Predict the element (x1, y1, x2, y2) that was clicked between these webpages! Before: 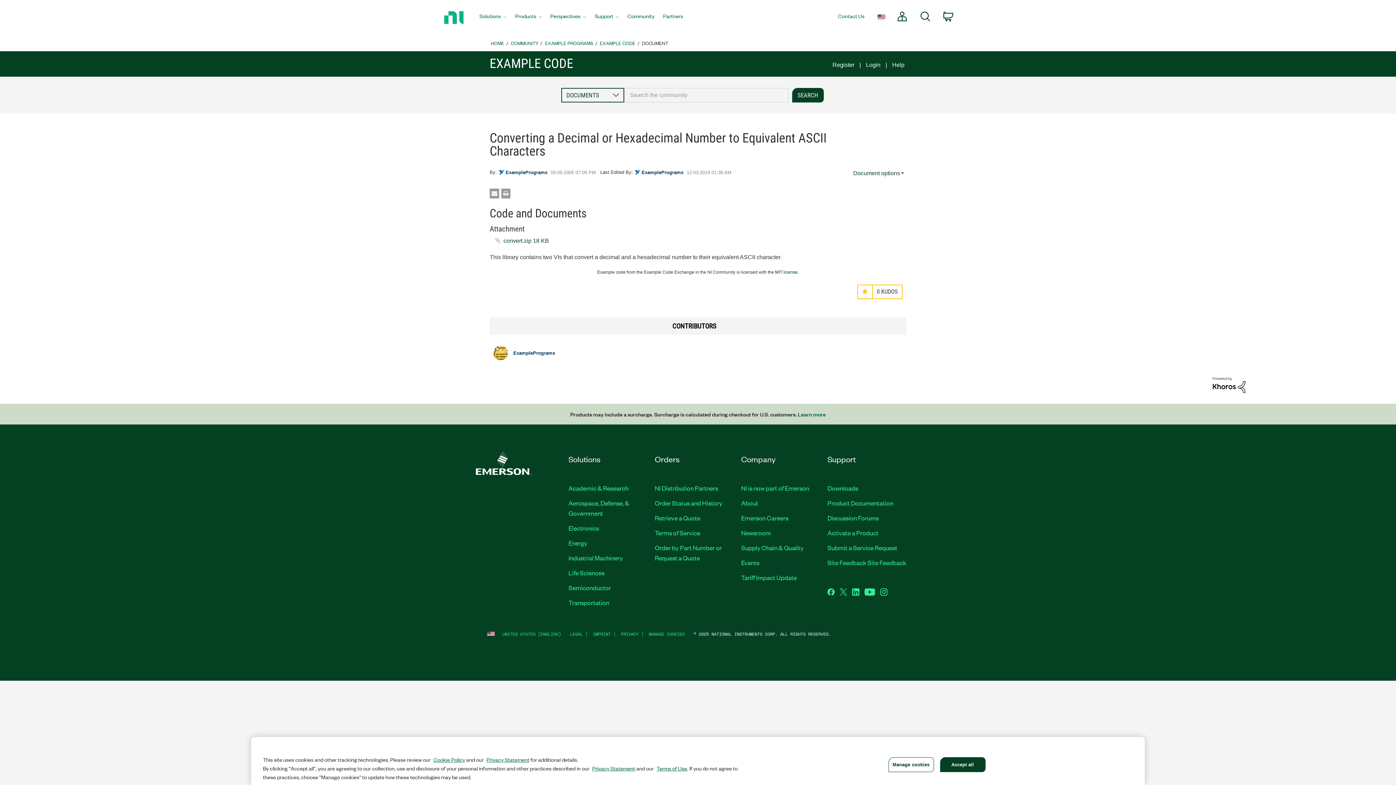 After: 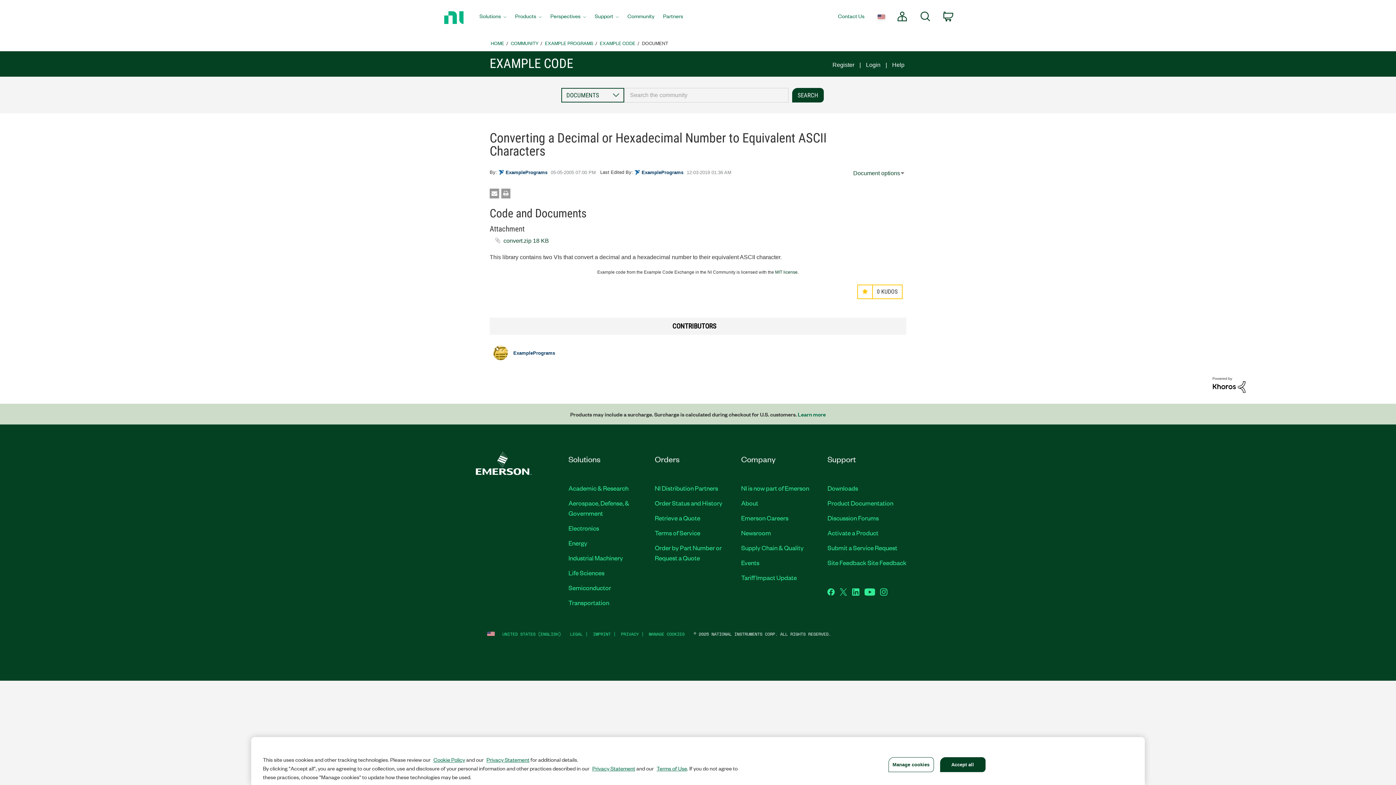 Action: bbox: (1212, 381, 1245, 387)